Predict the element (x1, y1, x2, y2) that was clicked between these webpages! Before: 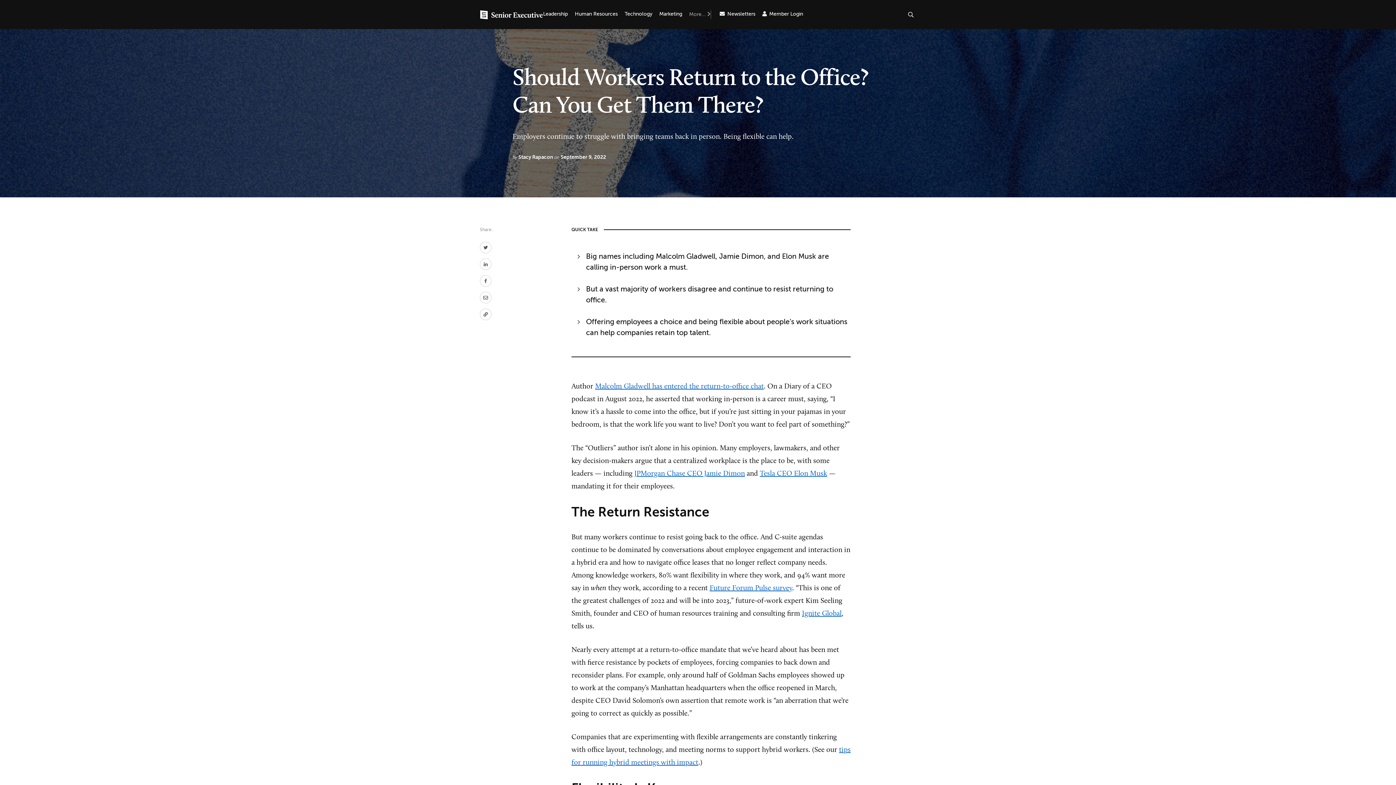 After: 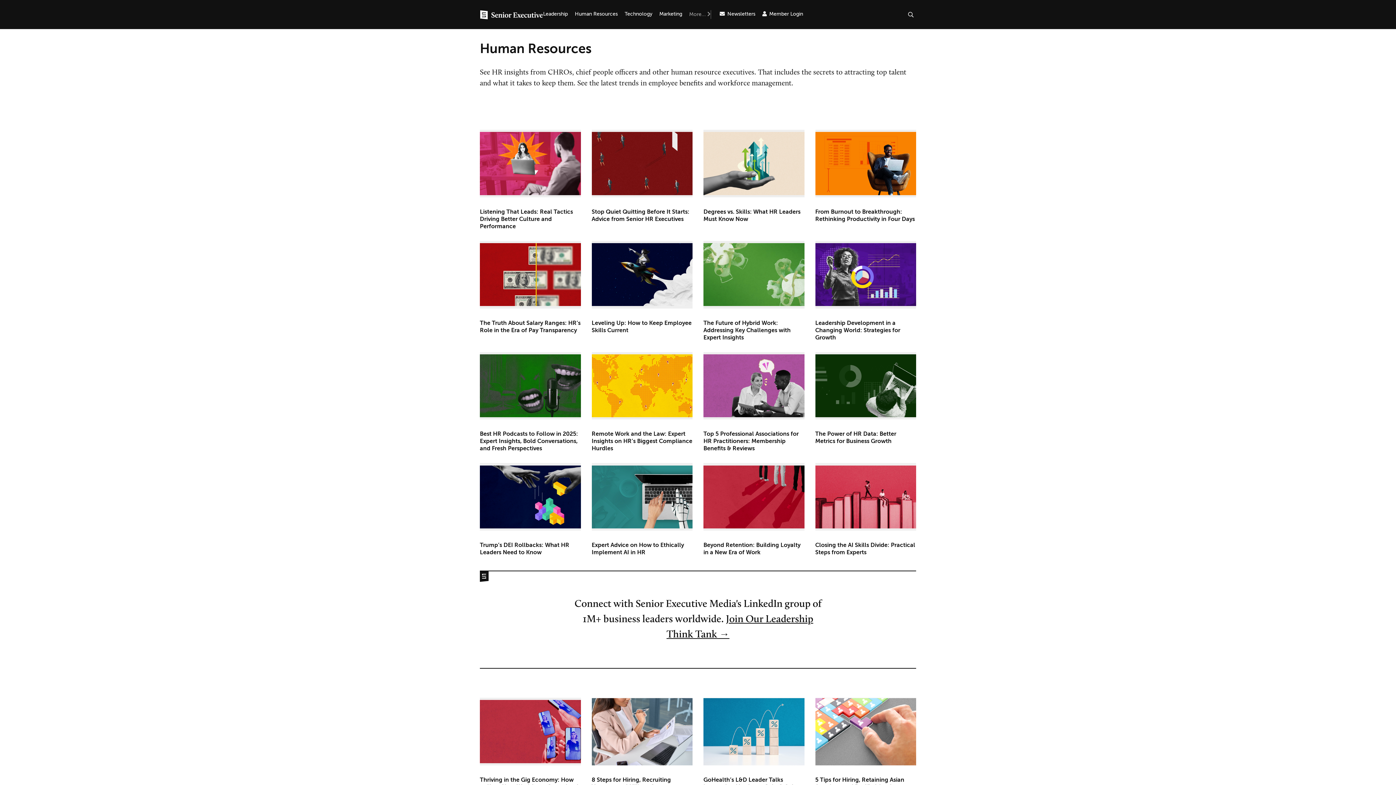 Action: bbox: (574, 10, 617, 17) label: Human Resources